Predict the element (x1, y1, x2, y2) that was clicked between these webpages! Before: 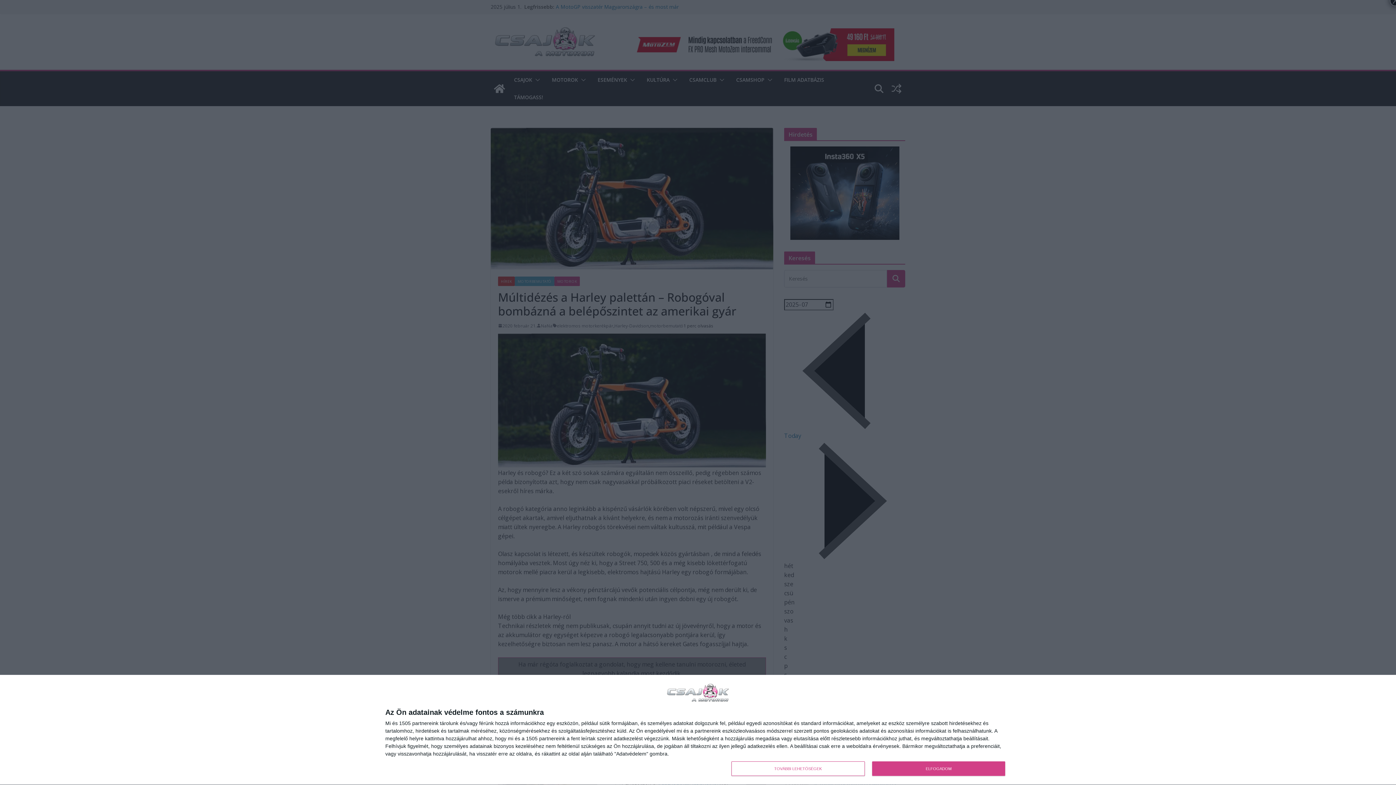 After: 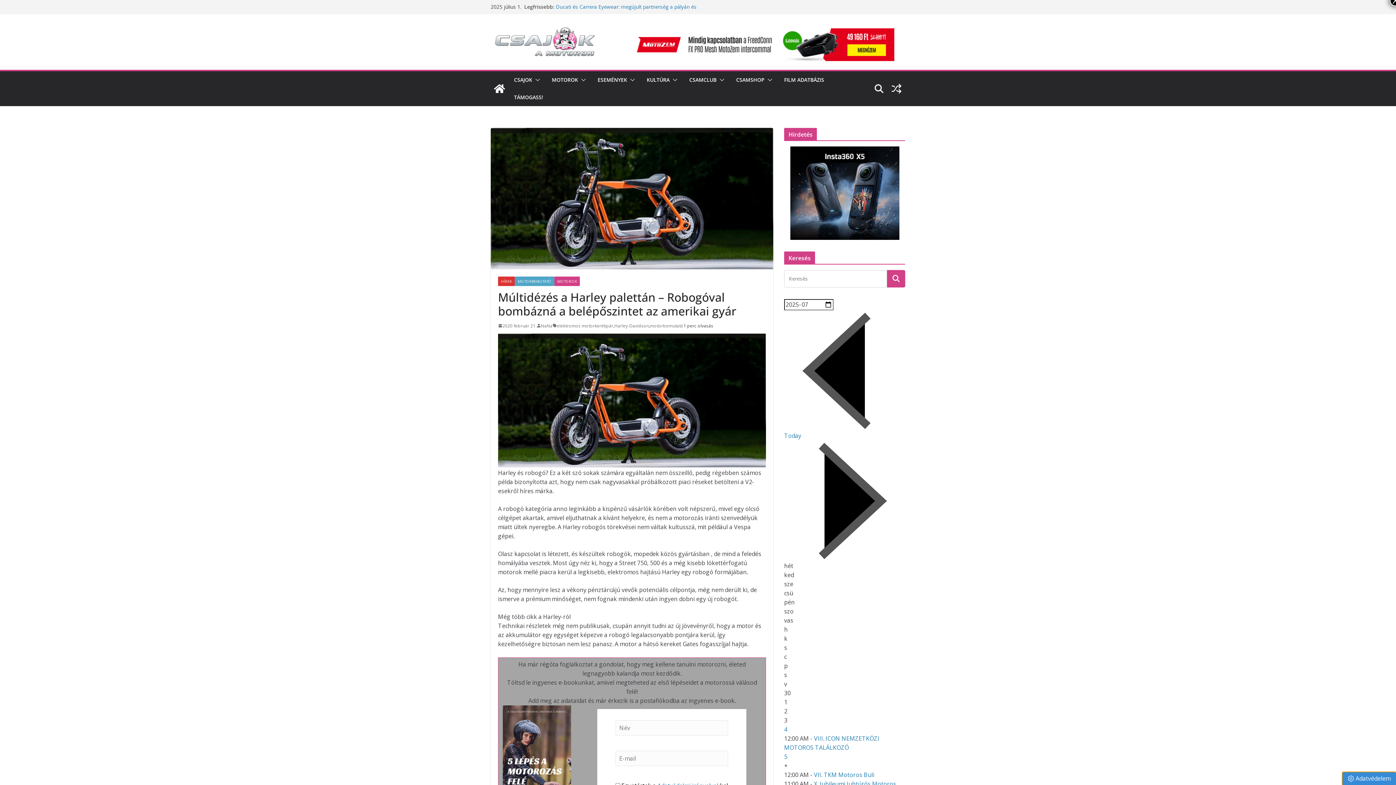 Action: bbox: (872, 761, 1005, 776) label: ELFOGADOM